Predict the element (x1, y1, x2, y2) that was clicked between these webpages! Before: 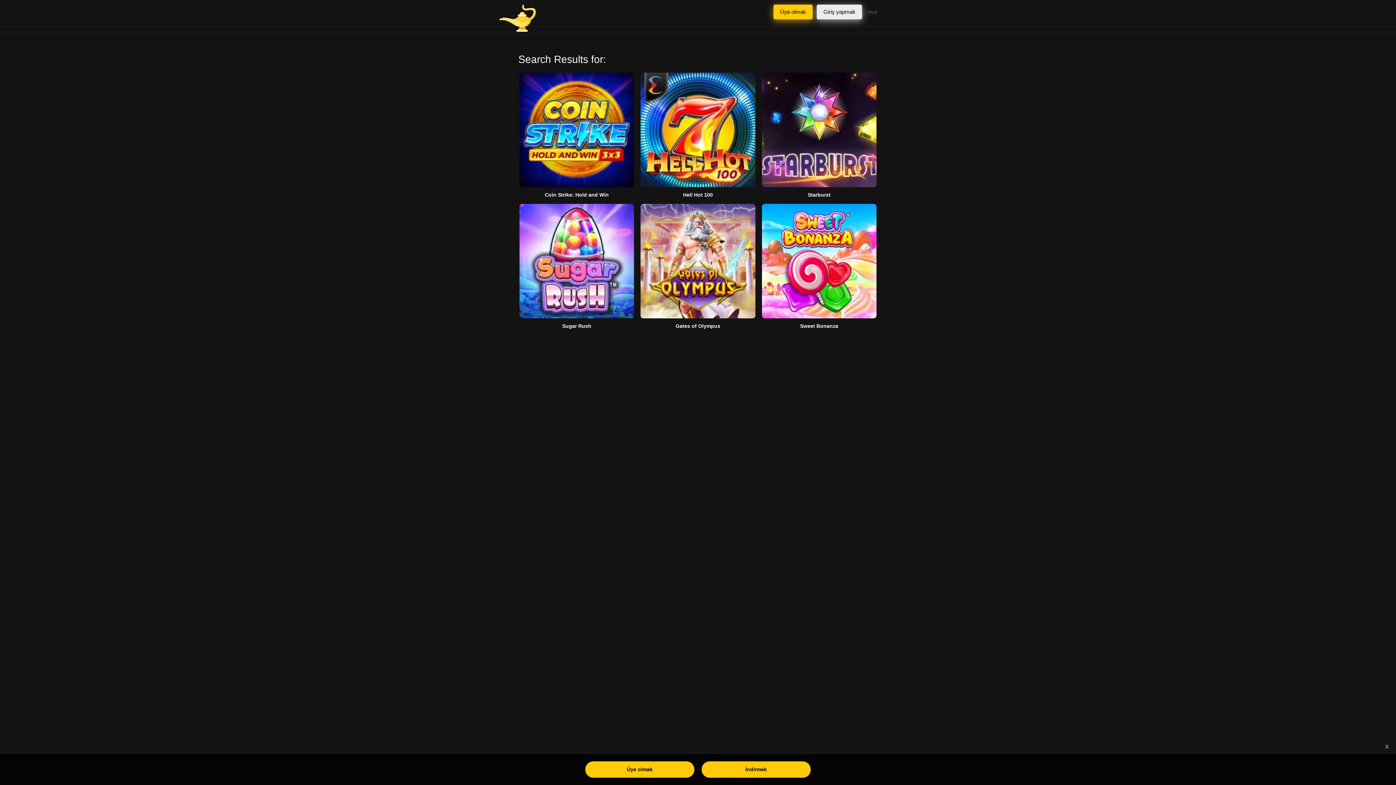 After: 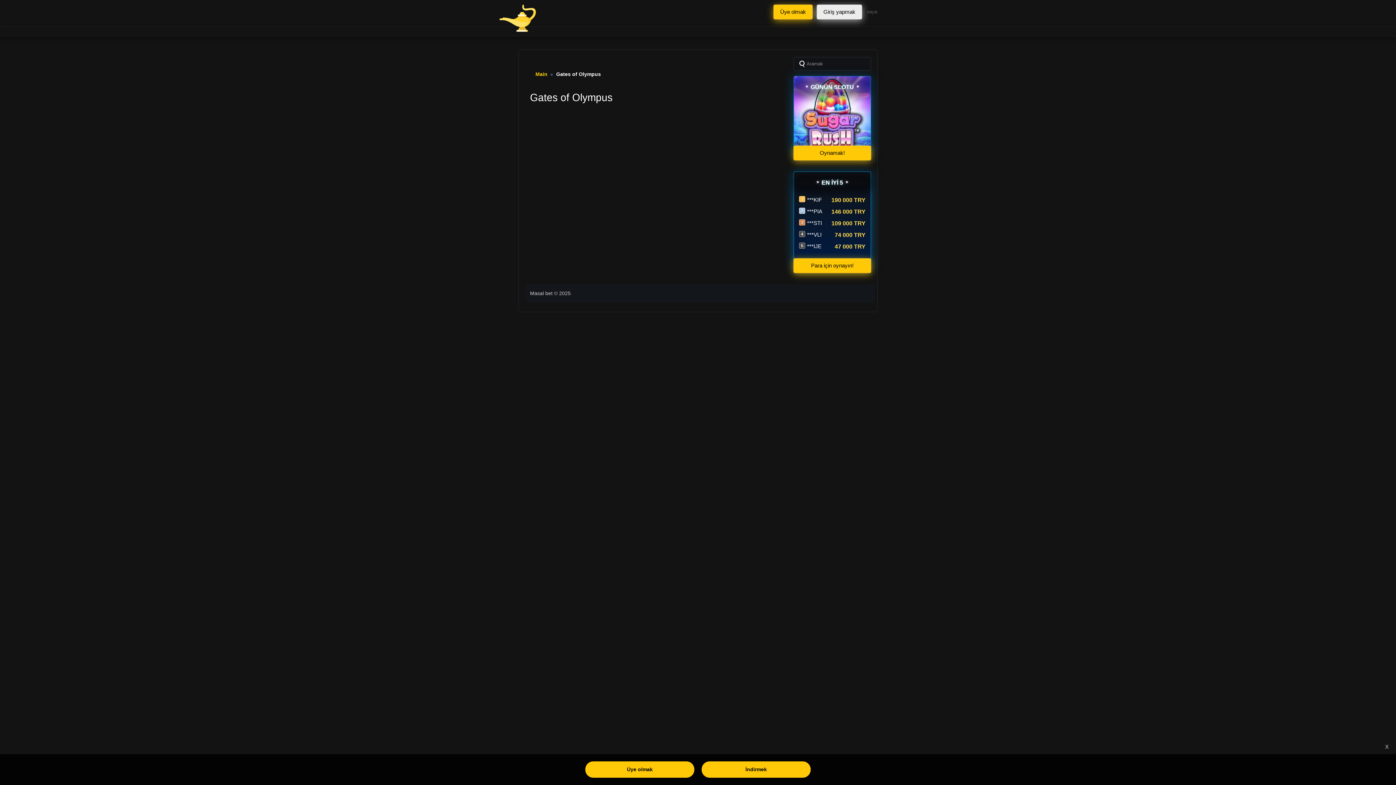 Action: bbox: (639, 323, 756, 329) label: Gates of Olympus